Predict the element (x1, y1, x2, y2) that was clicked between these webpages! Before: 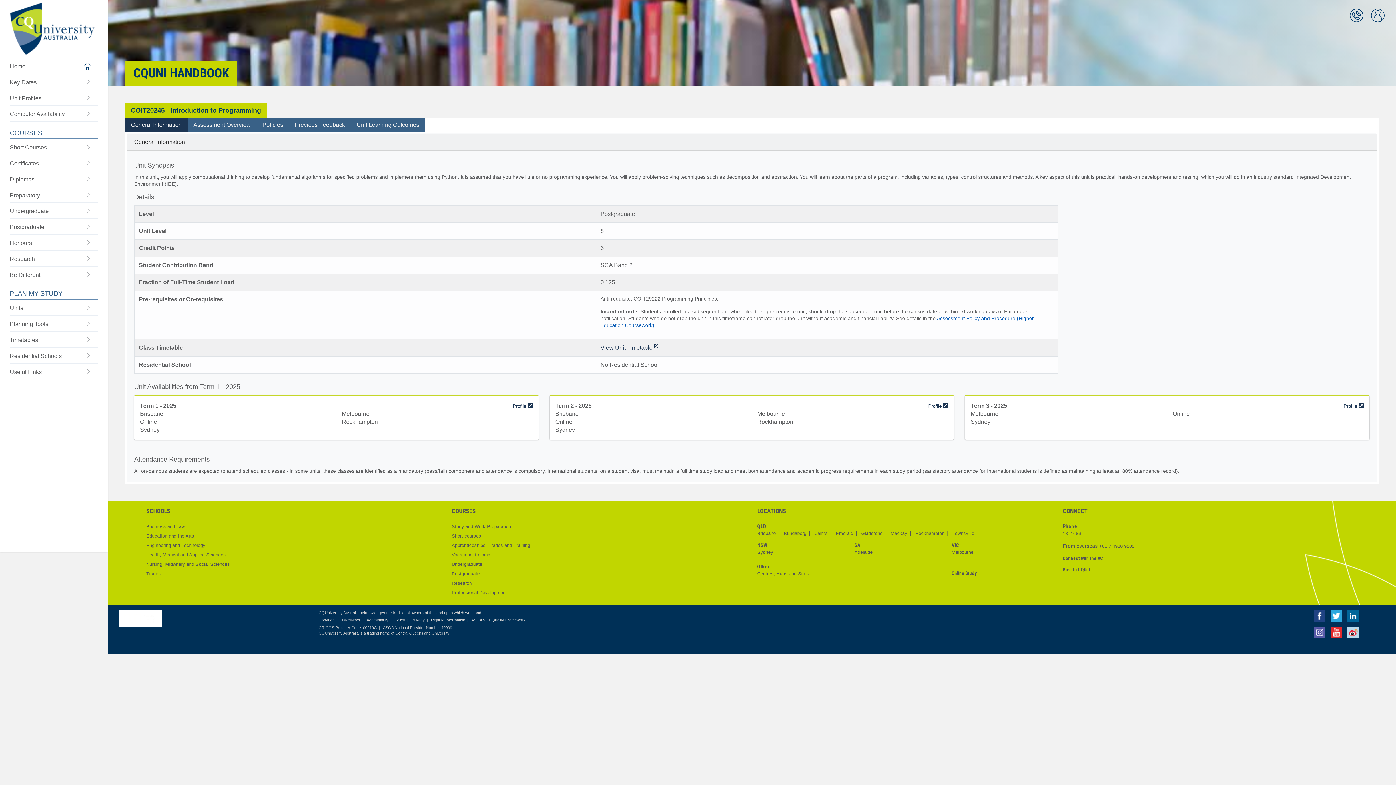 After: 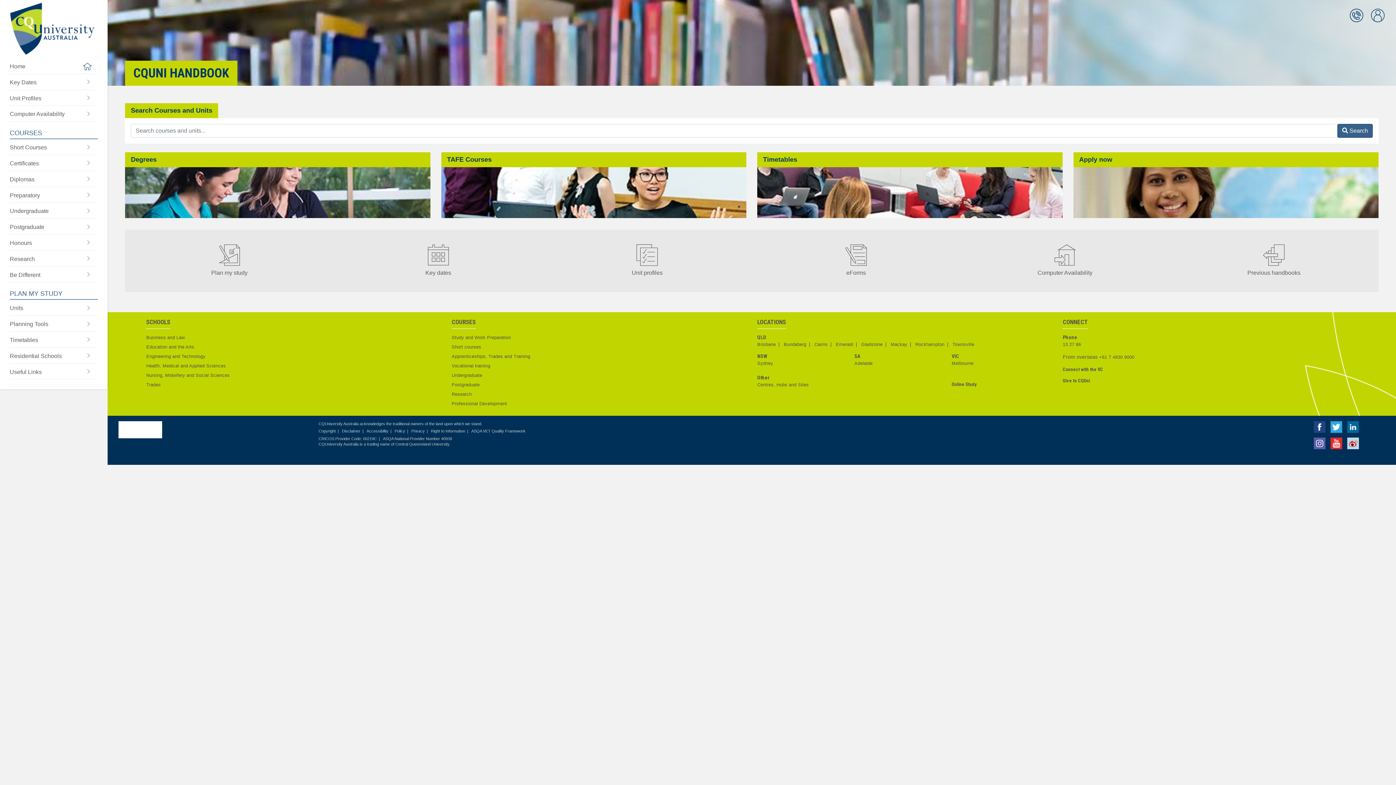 Action: bbox: (9, 58, 97, 73) label: Home